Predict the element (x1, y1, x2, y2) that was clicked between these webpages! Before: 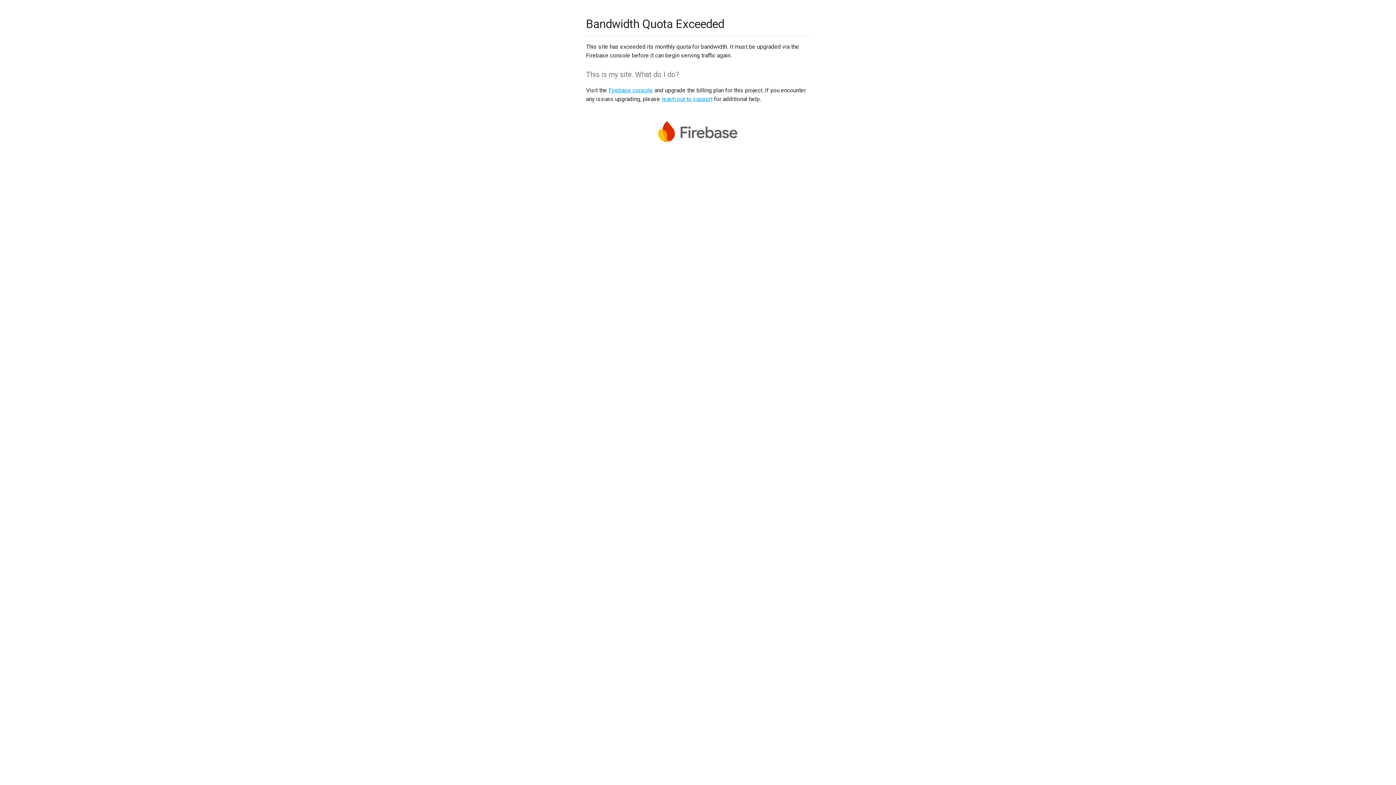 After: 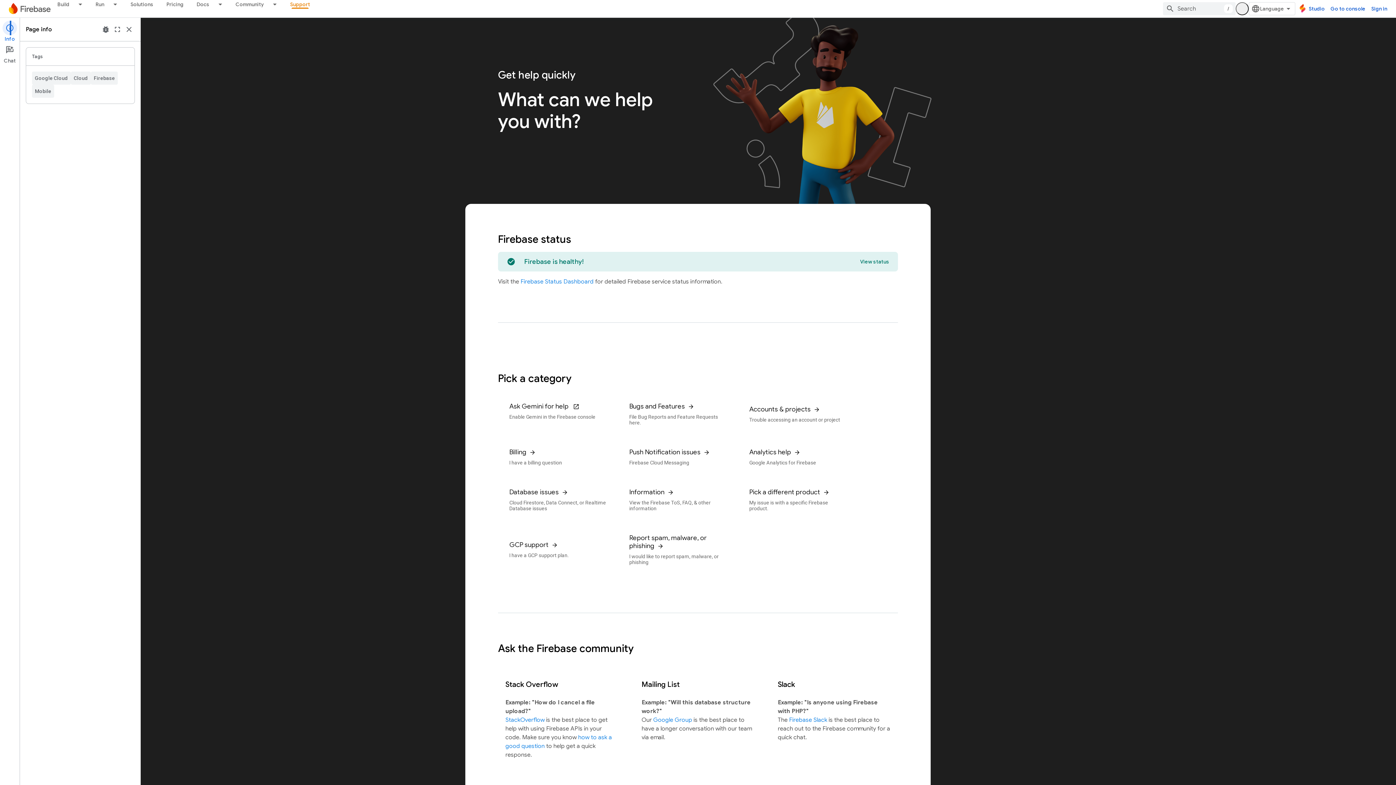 Action: label: reach out to support bbox: (661, 95, 712, 102)